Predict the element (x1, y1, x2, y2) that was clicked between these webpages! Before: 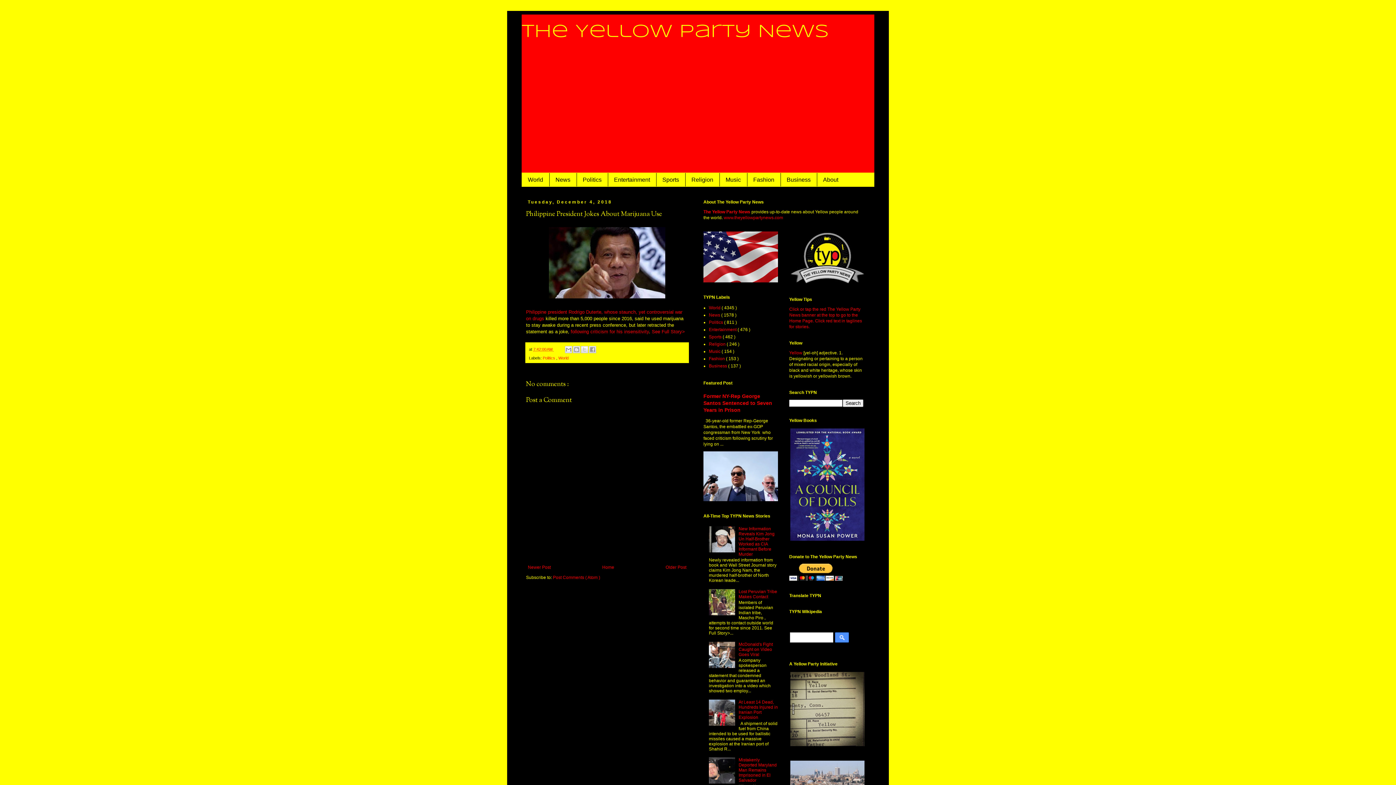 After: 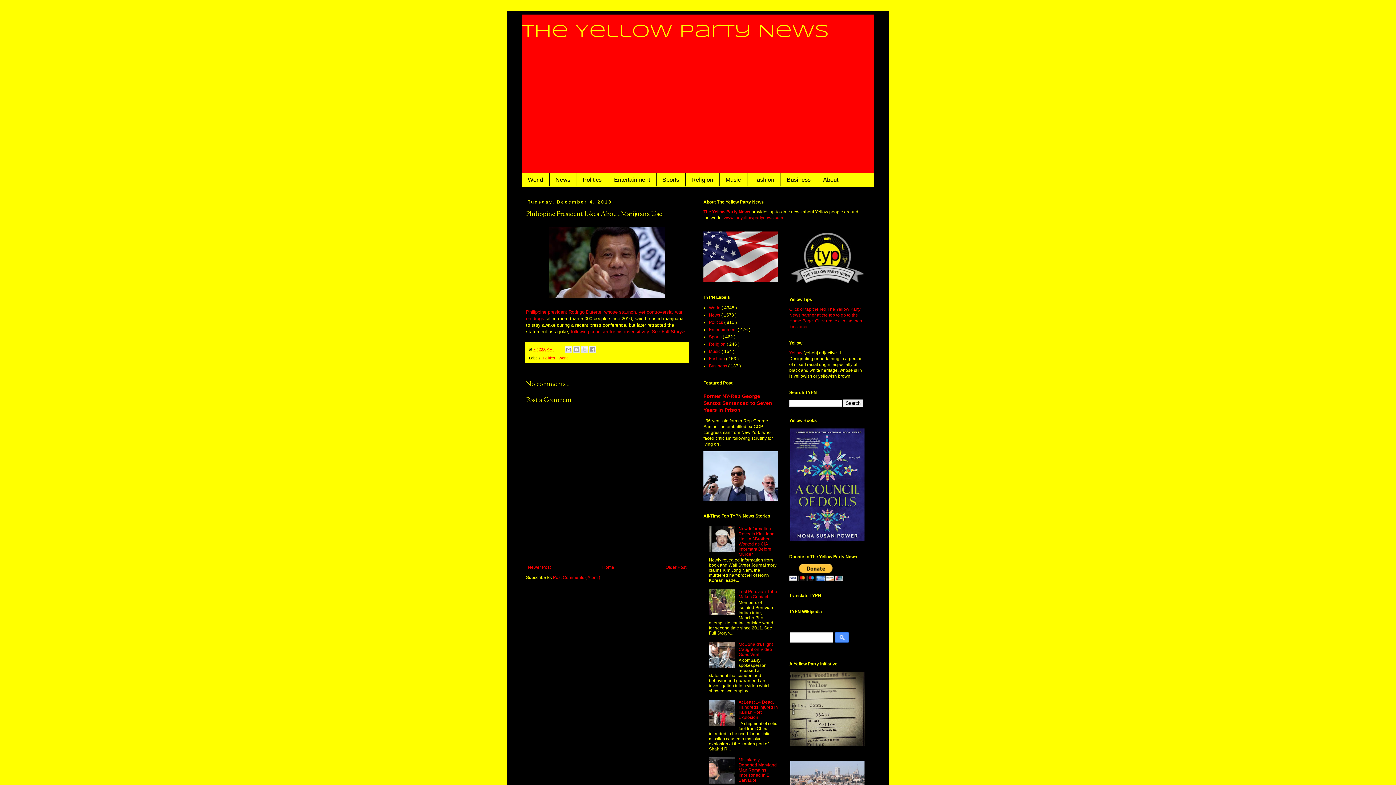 Action: bbox: (533, 347, 553, 351) label: 7:42:00 AM 